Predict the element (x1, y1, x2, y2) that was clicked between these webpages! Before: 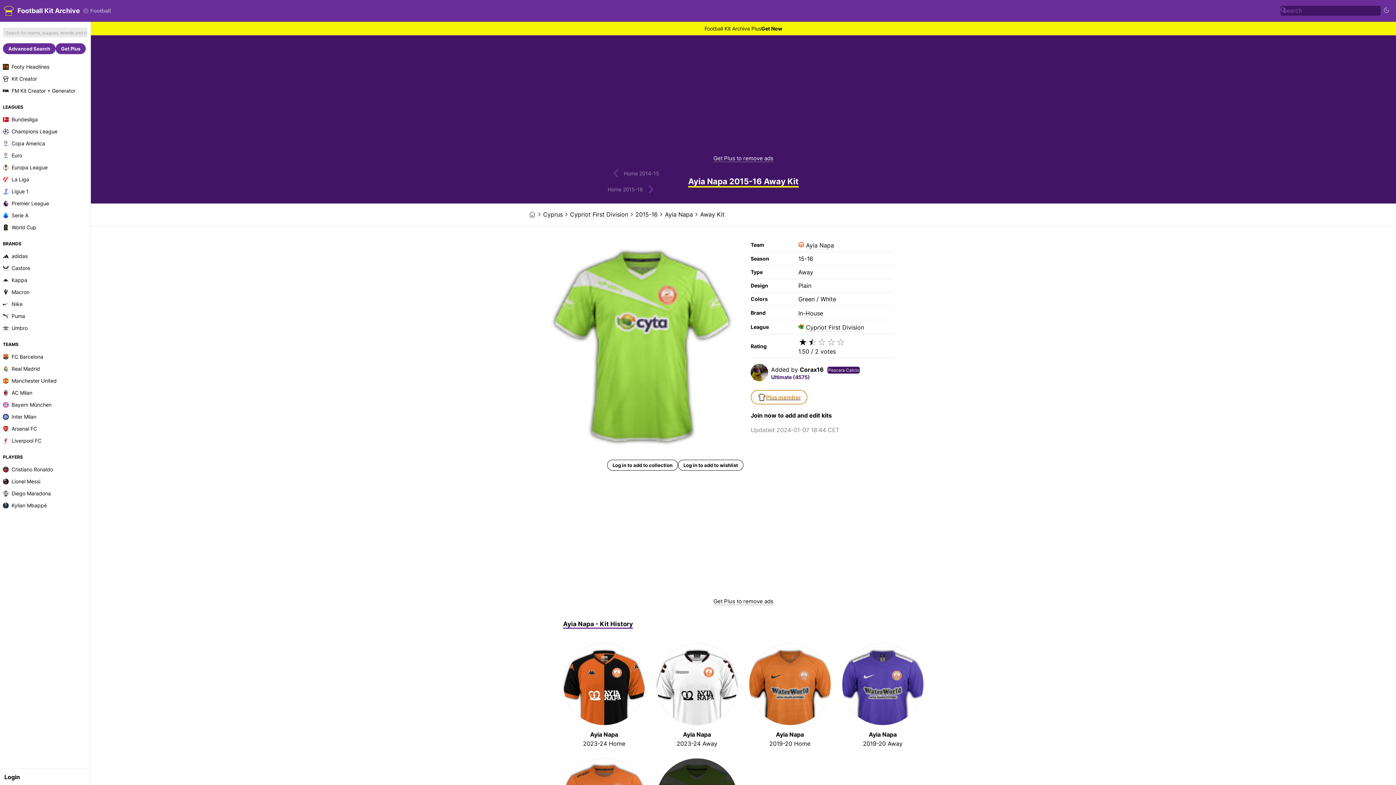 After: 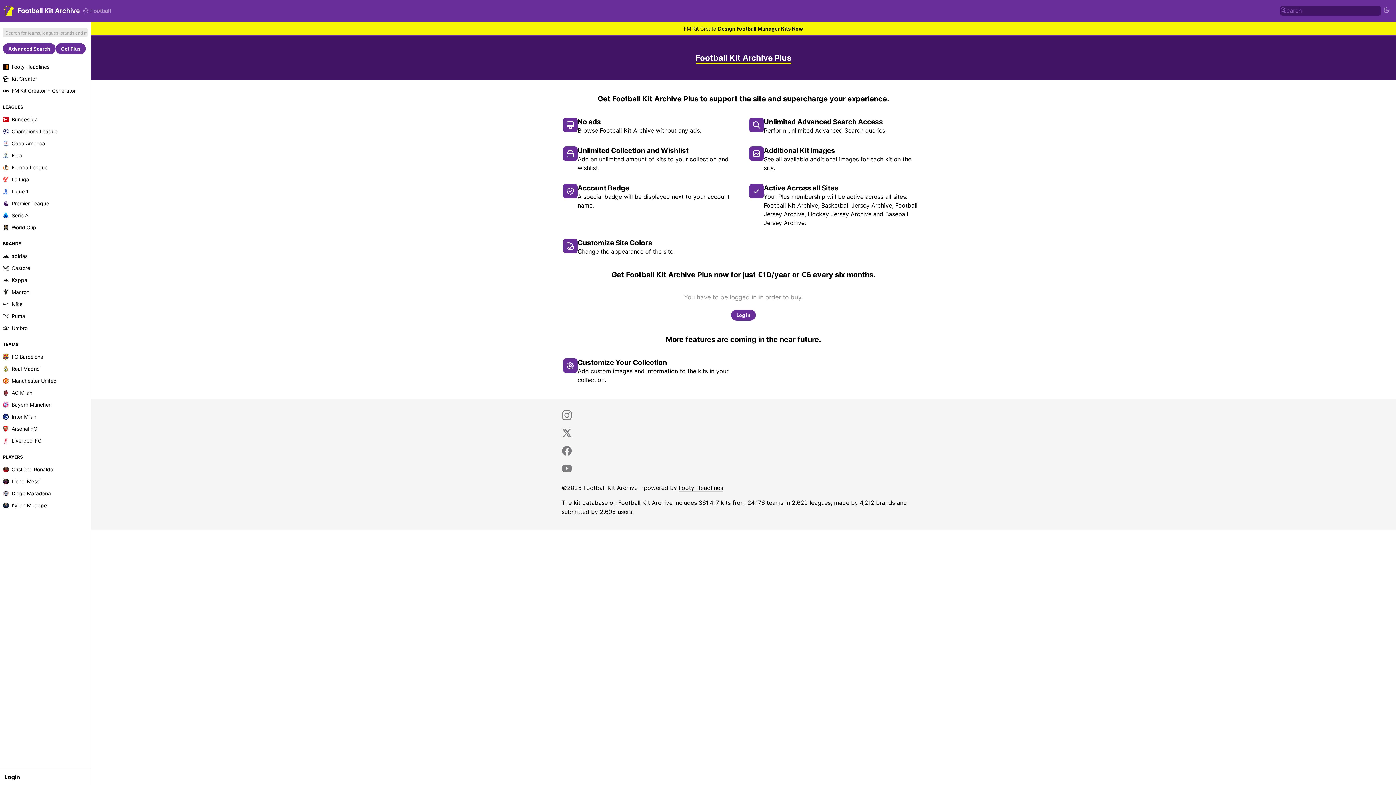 Action: bbox: (713, 598, 773, 605) label: Get Plus to remove ads